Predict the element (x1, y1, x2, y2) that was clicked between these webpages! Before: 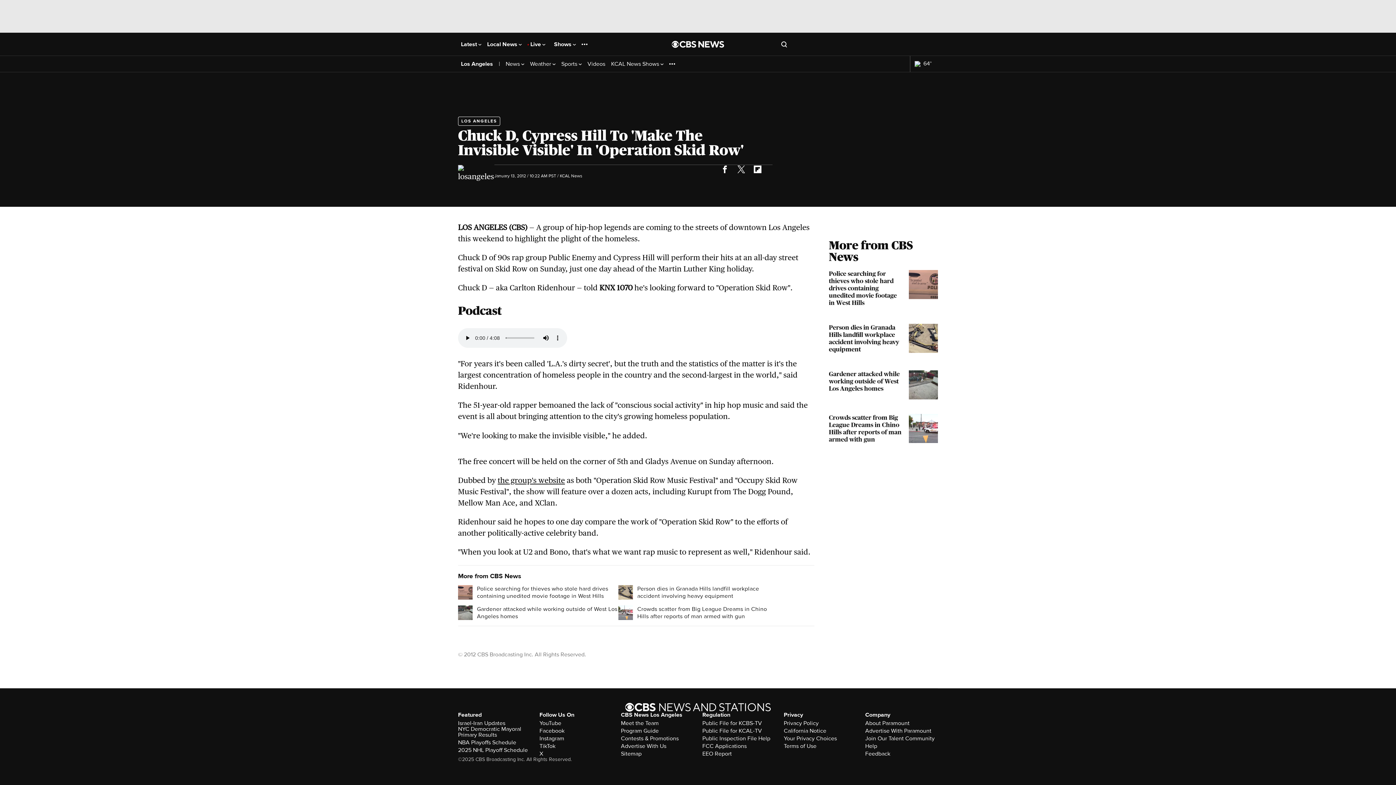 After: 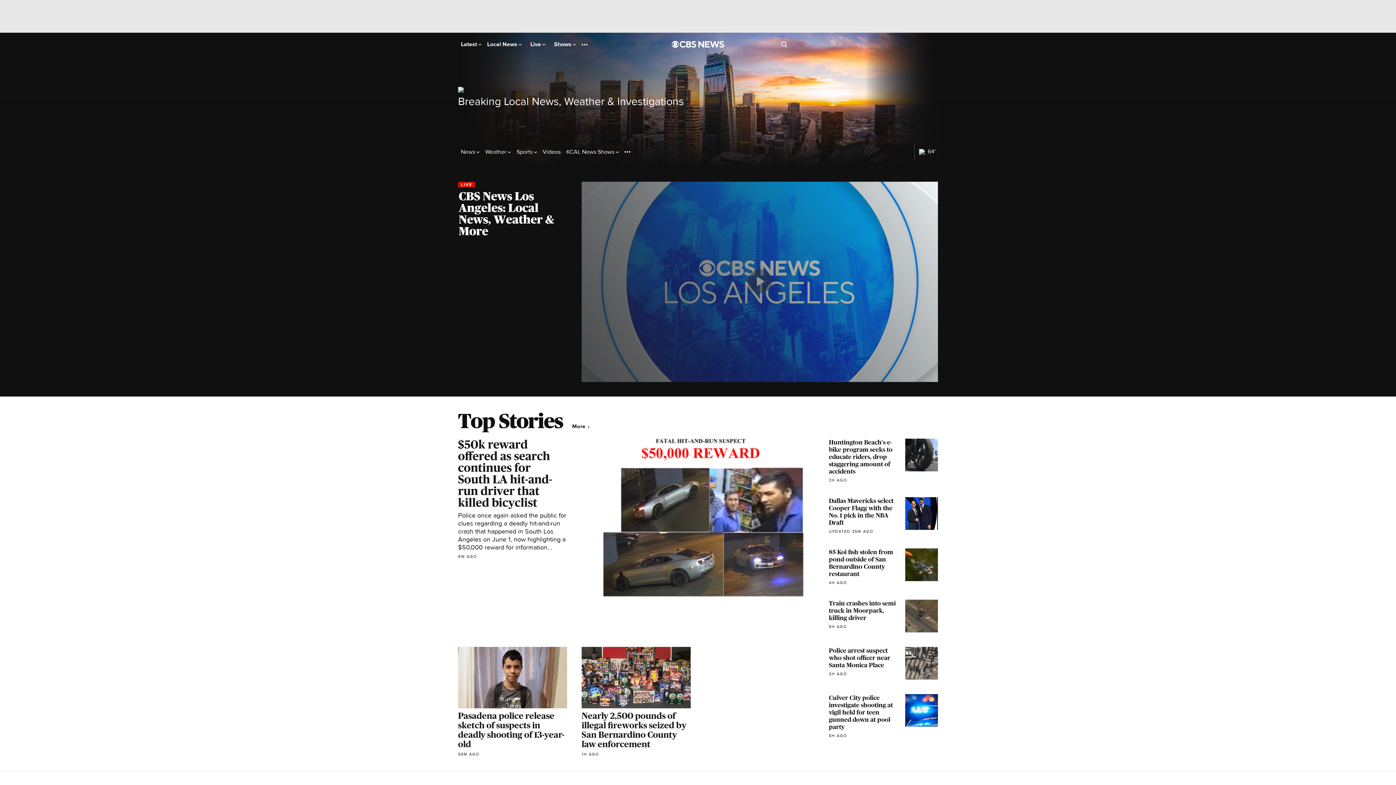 Action: bbox: (461, 60, 493, 67) label: Los Angeles